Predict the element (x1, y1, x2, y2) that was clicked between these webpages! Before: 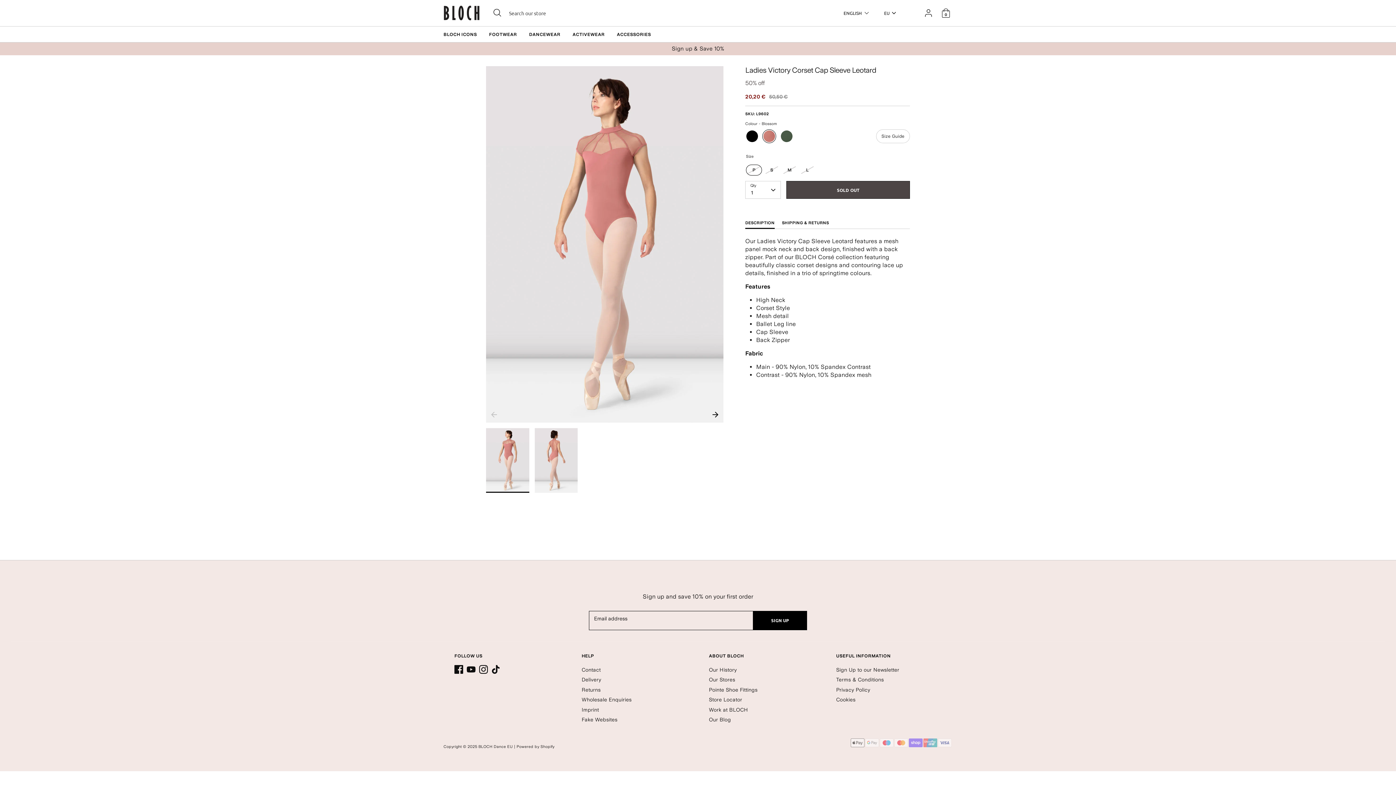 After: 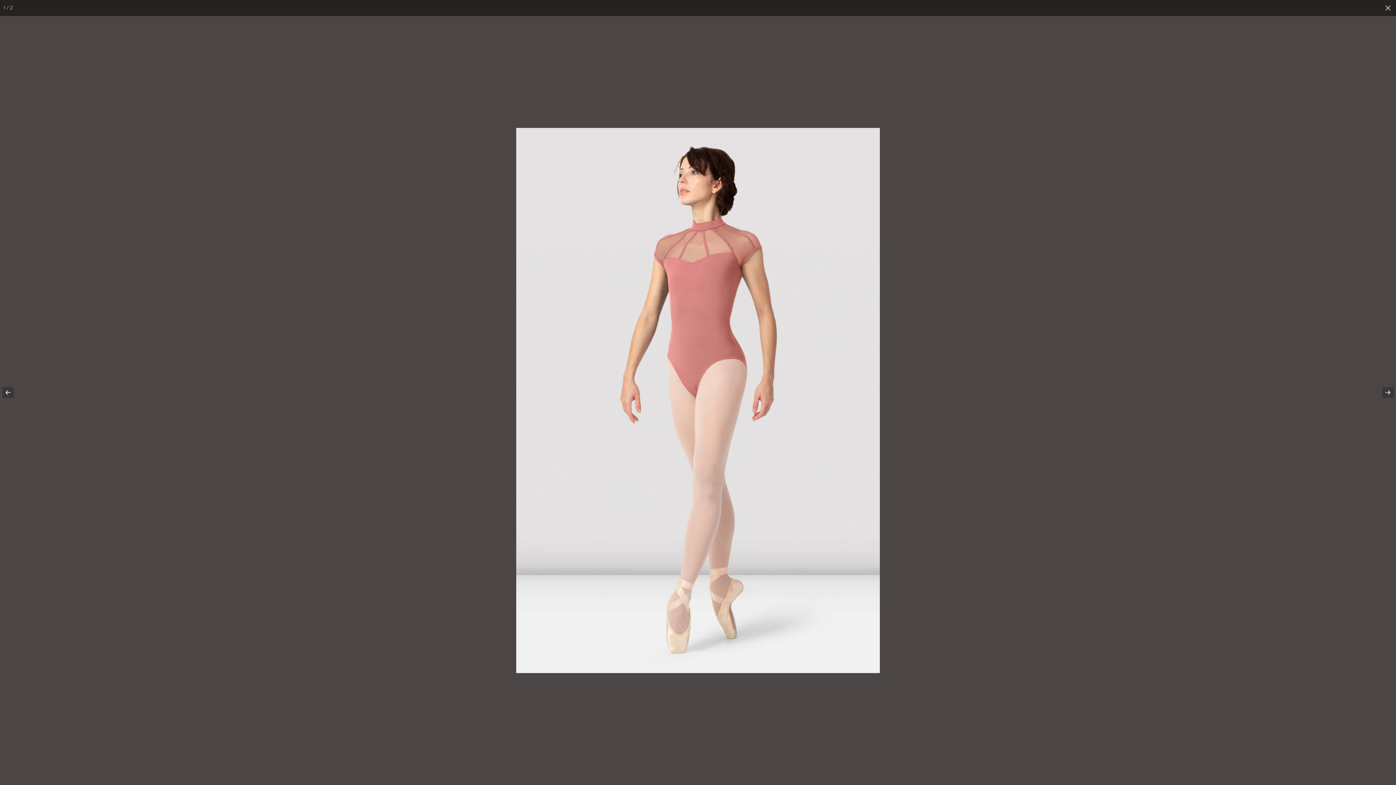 Action: bbox: (486, 66, 723, 422)